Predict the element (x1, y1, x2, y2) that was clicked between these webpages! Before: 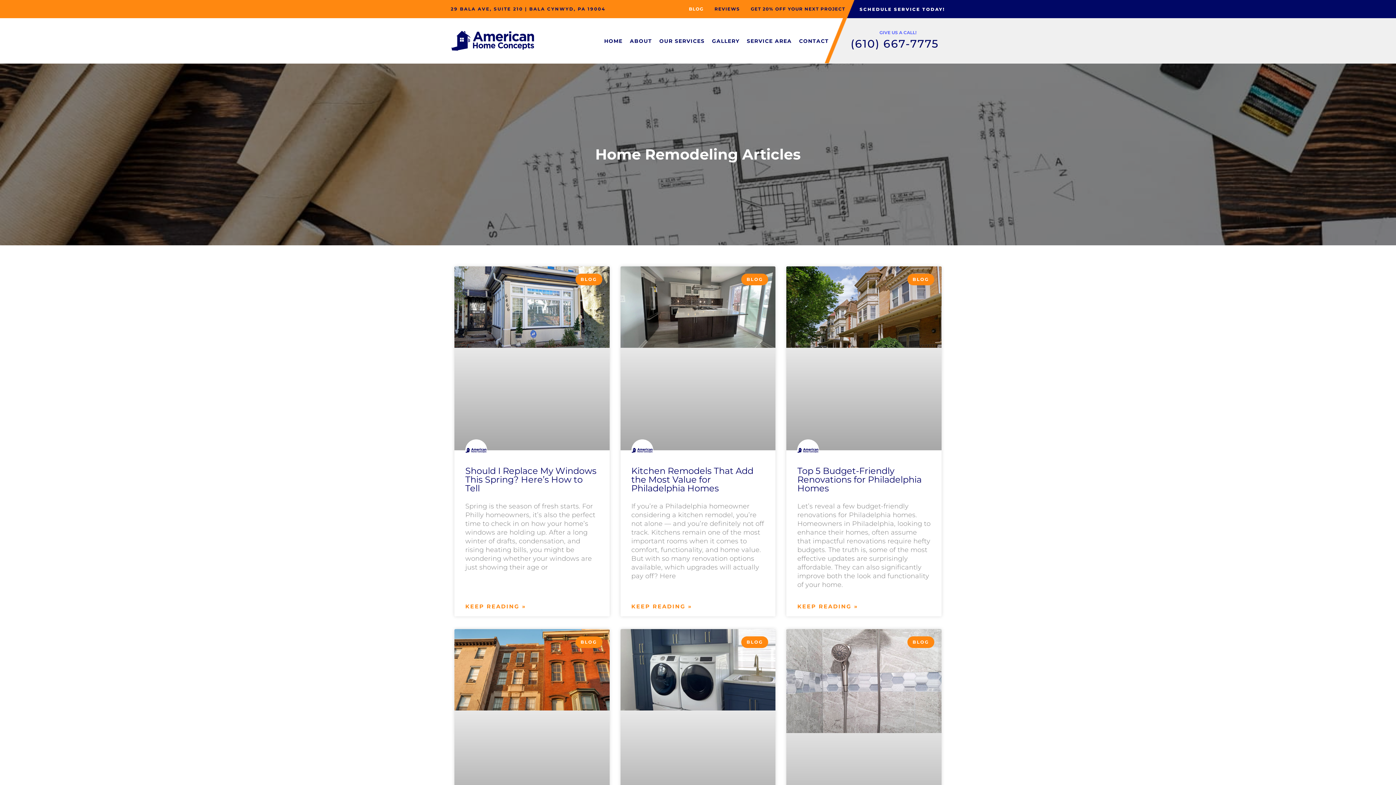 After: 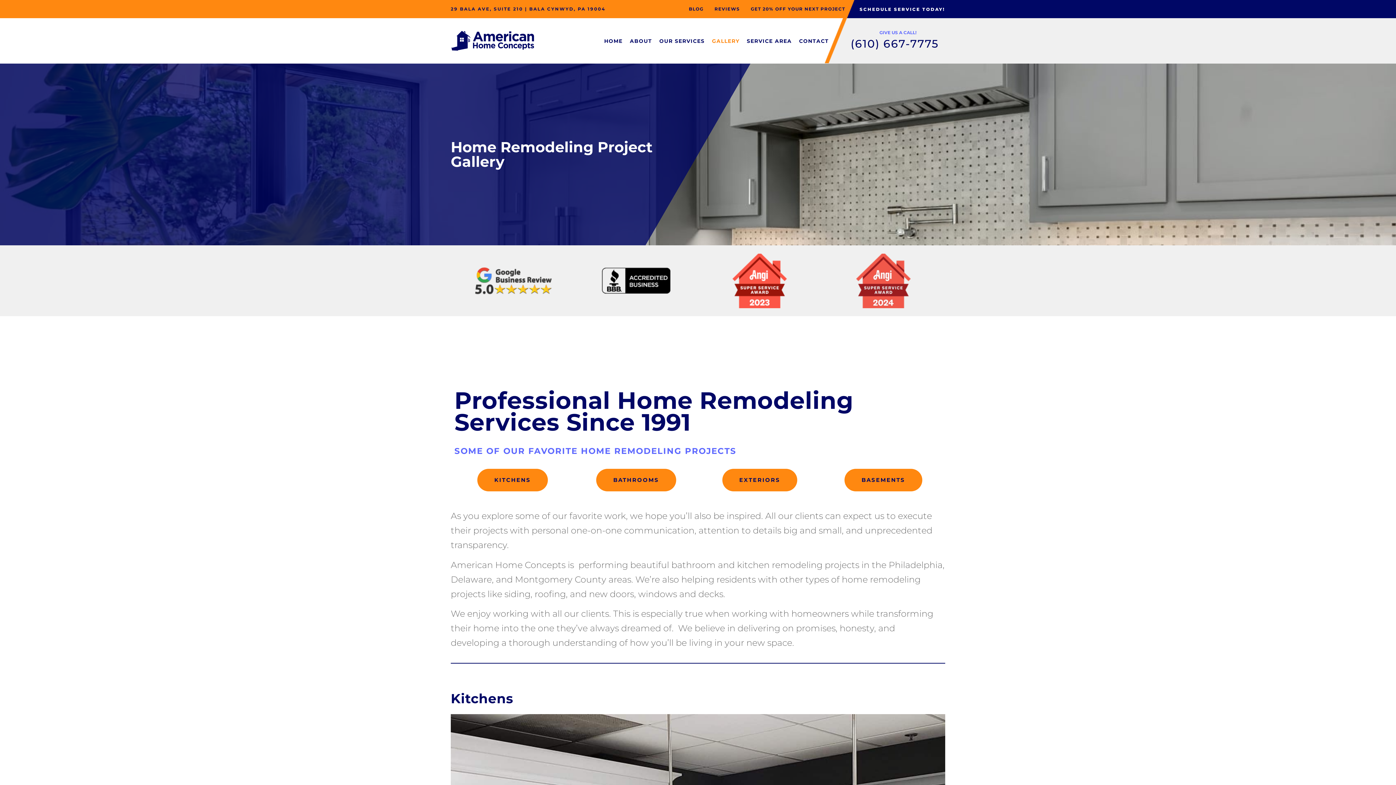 Action: label: GALLERY bbox: (708, 35, 743, 46)